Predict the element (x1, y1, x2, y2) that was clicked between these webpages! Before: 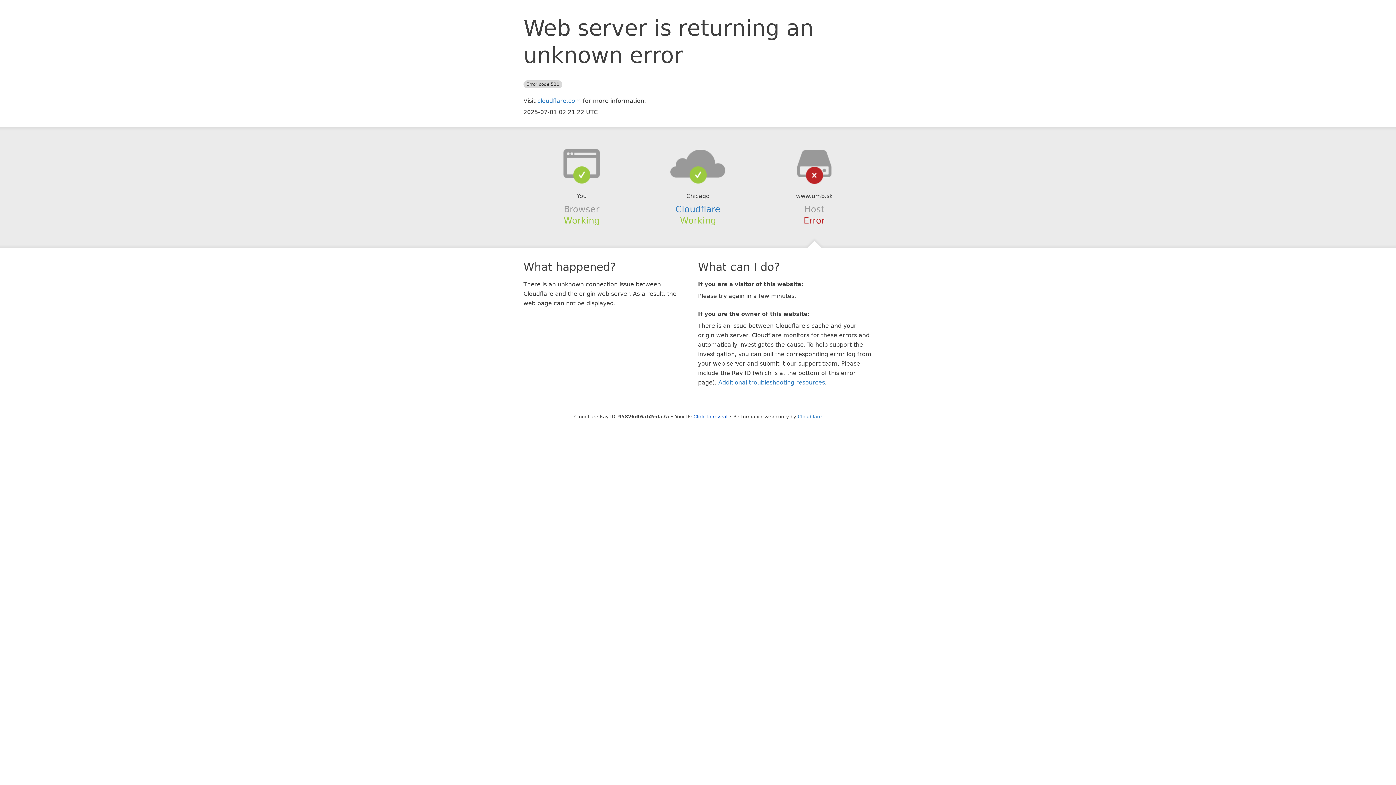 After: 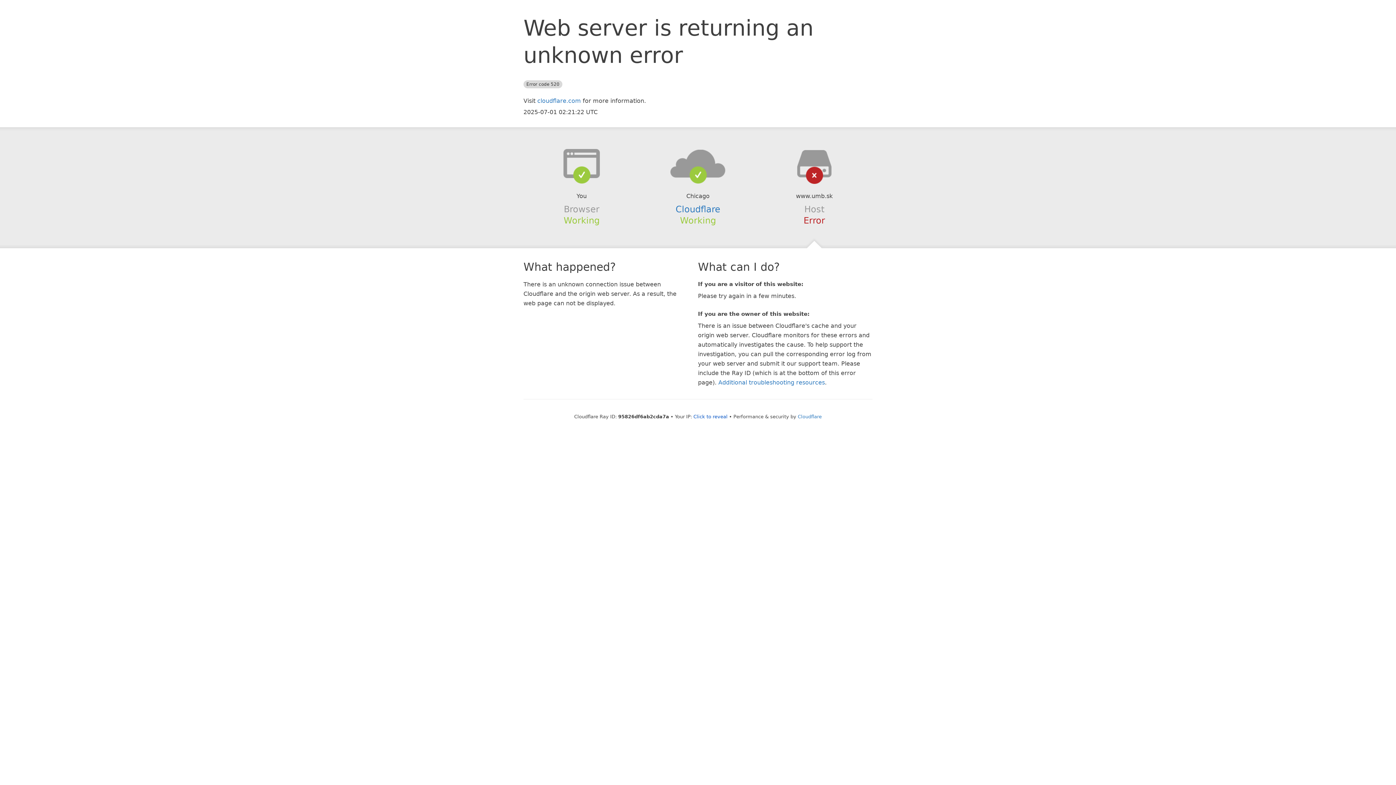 Action: bbox: (639, 148, 756, 178)